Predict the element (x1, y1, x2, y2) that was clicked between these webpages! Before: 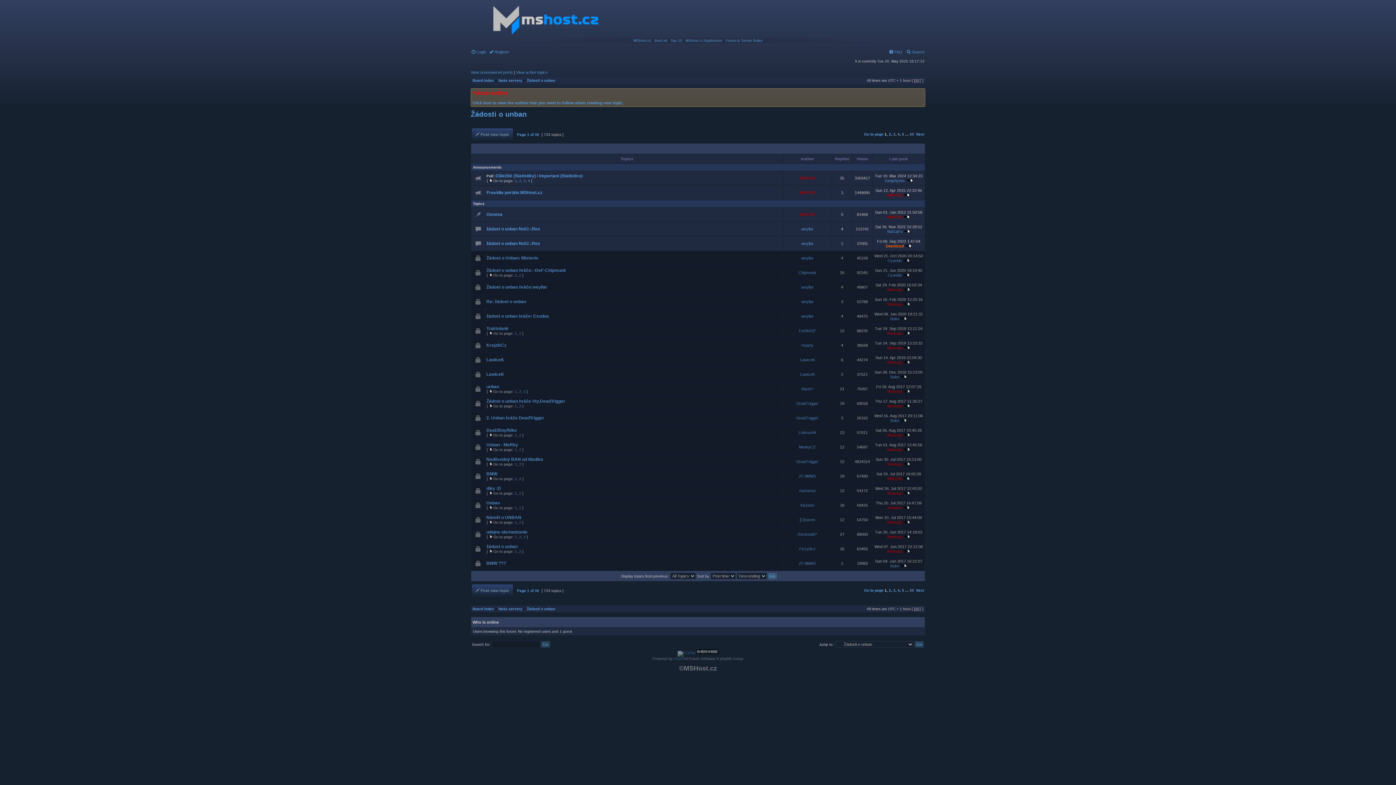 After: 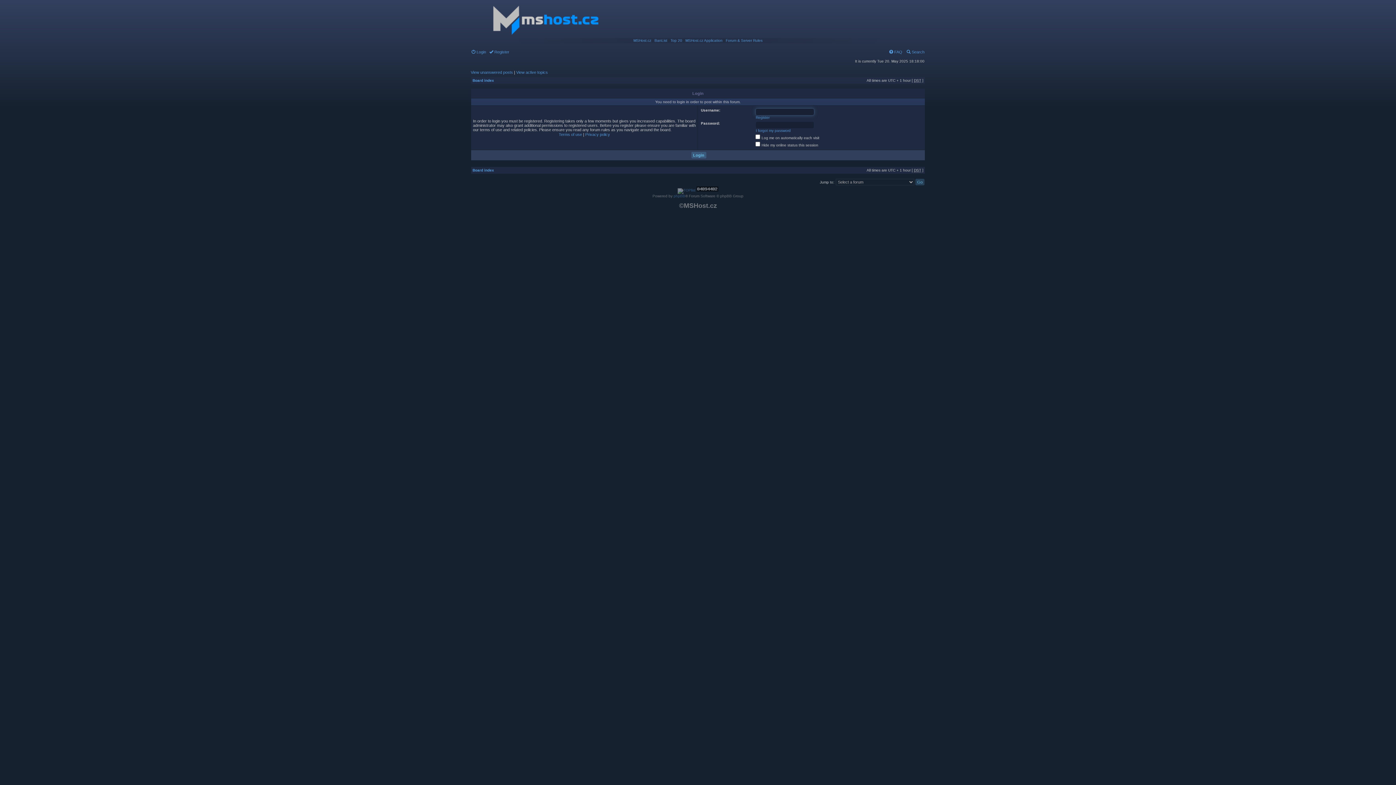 Action: label:  Post new topic bbox: (472, 584, 513, 596)